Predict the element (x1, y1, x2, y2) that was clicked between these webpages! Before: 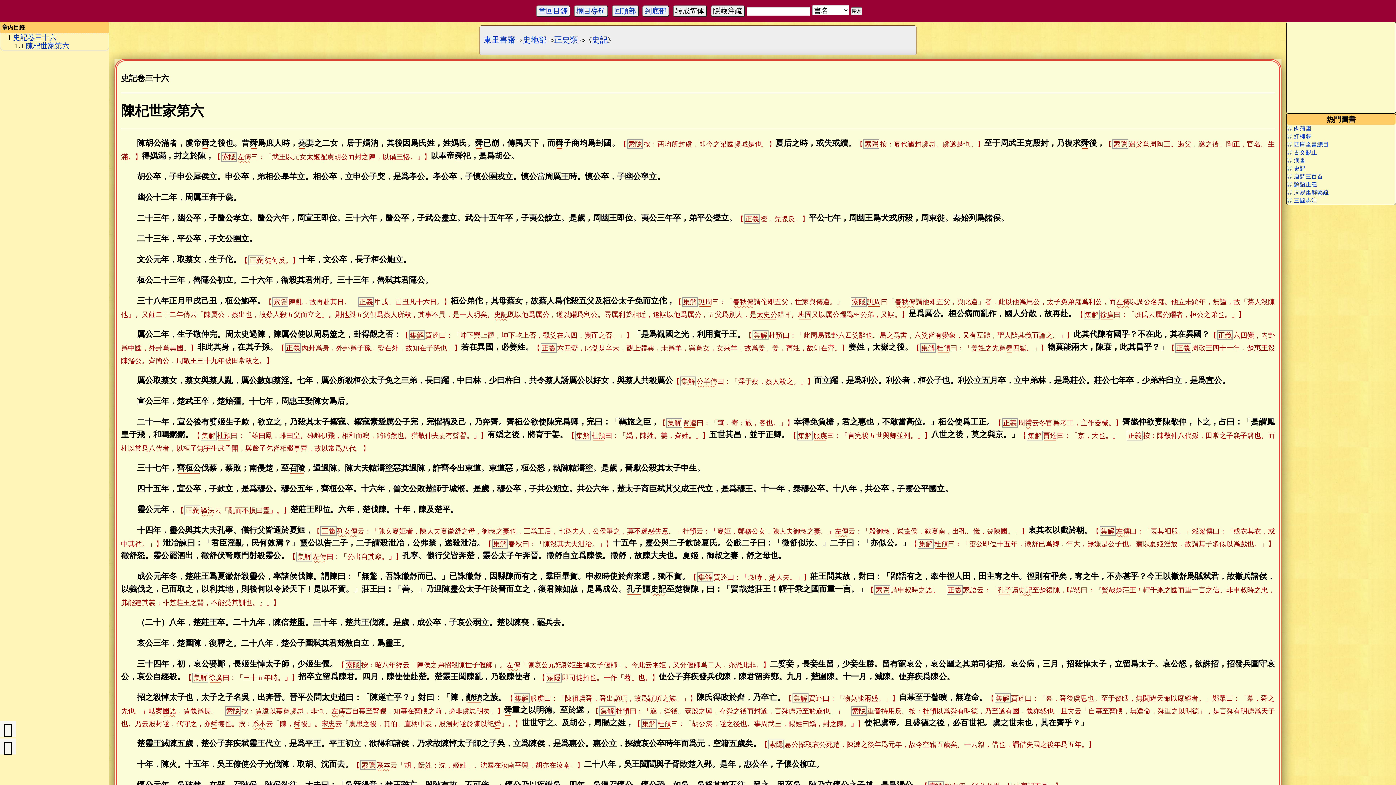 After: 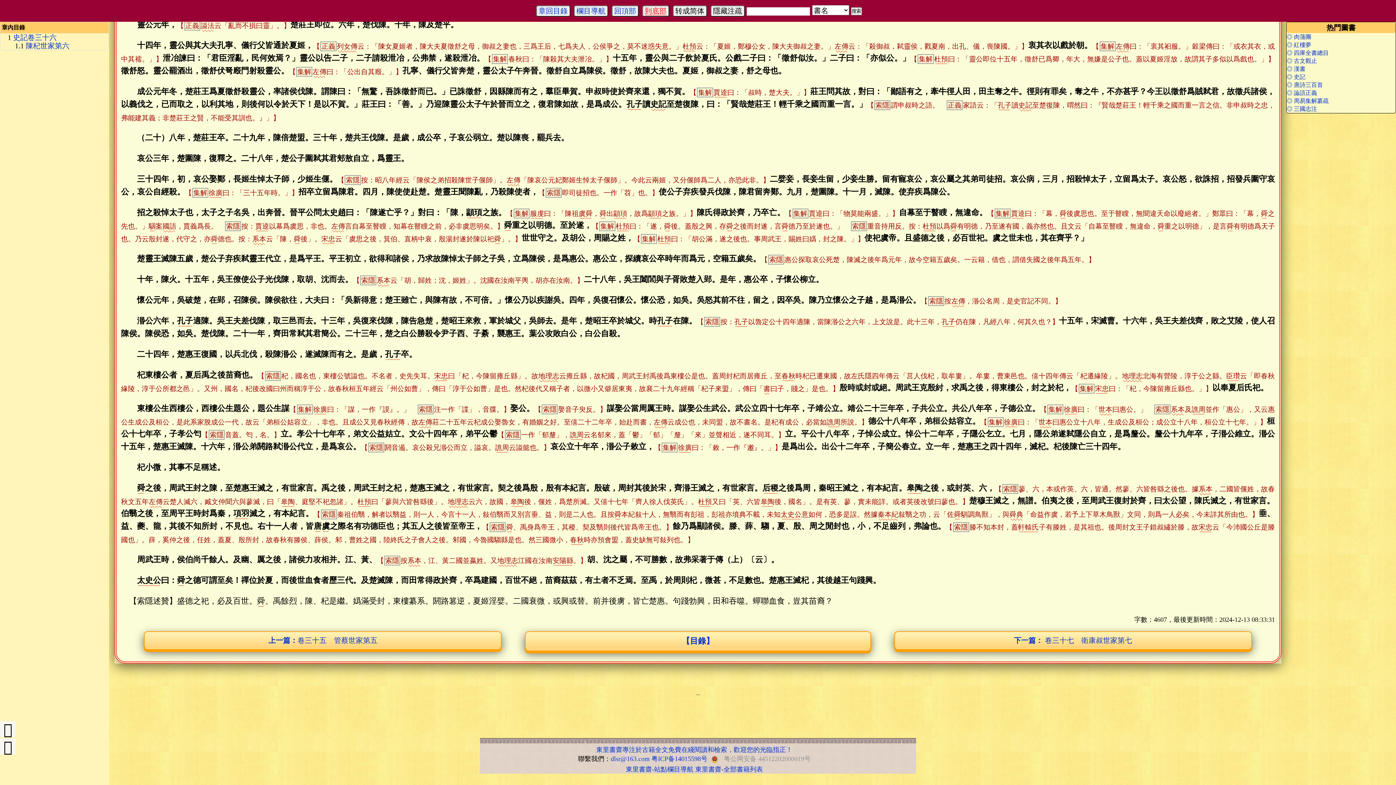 Action: bbox: (642, 5, 669, 16) label: 到底部